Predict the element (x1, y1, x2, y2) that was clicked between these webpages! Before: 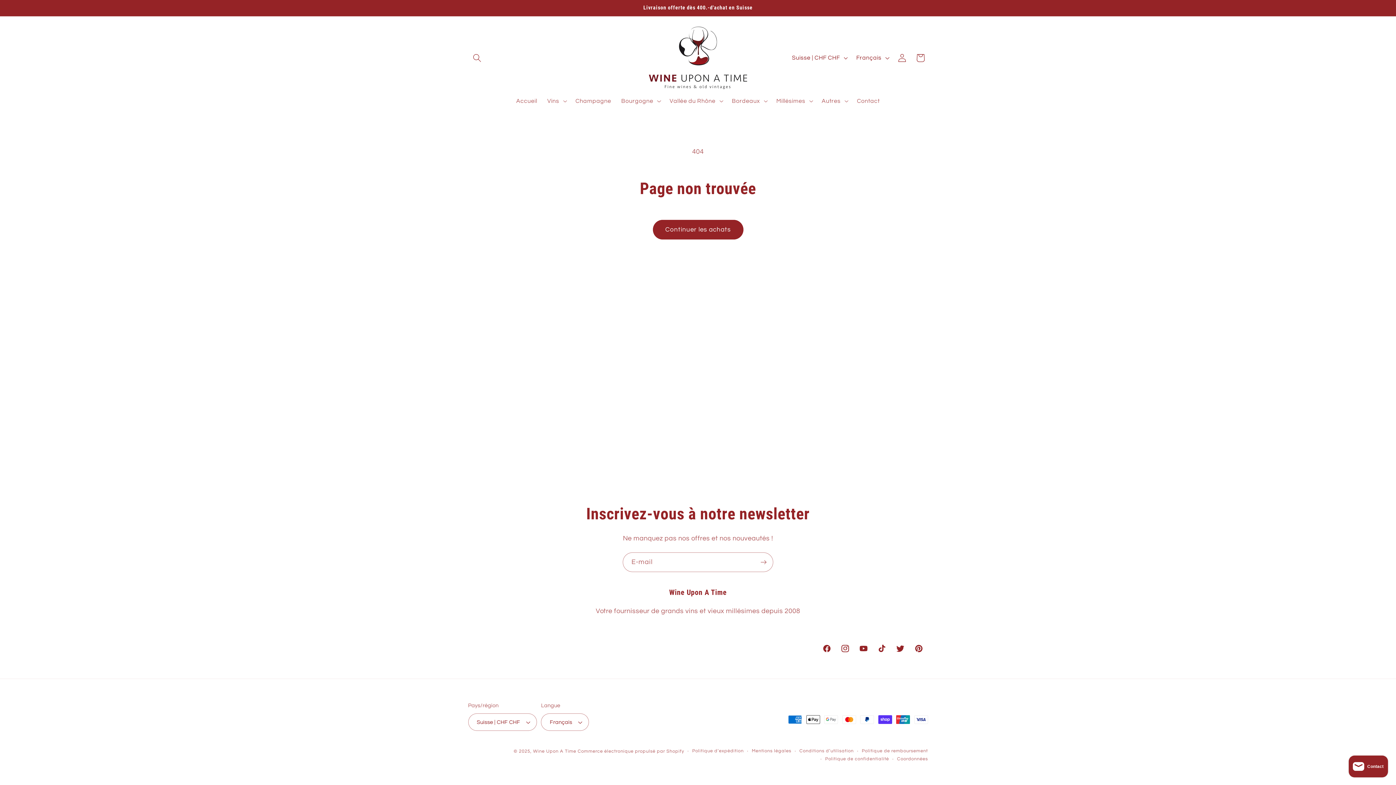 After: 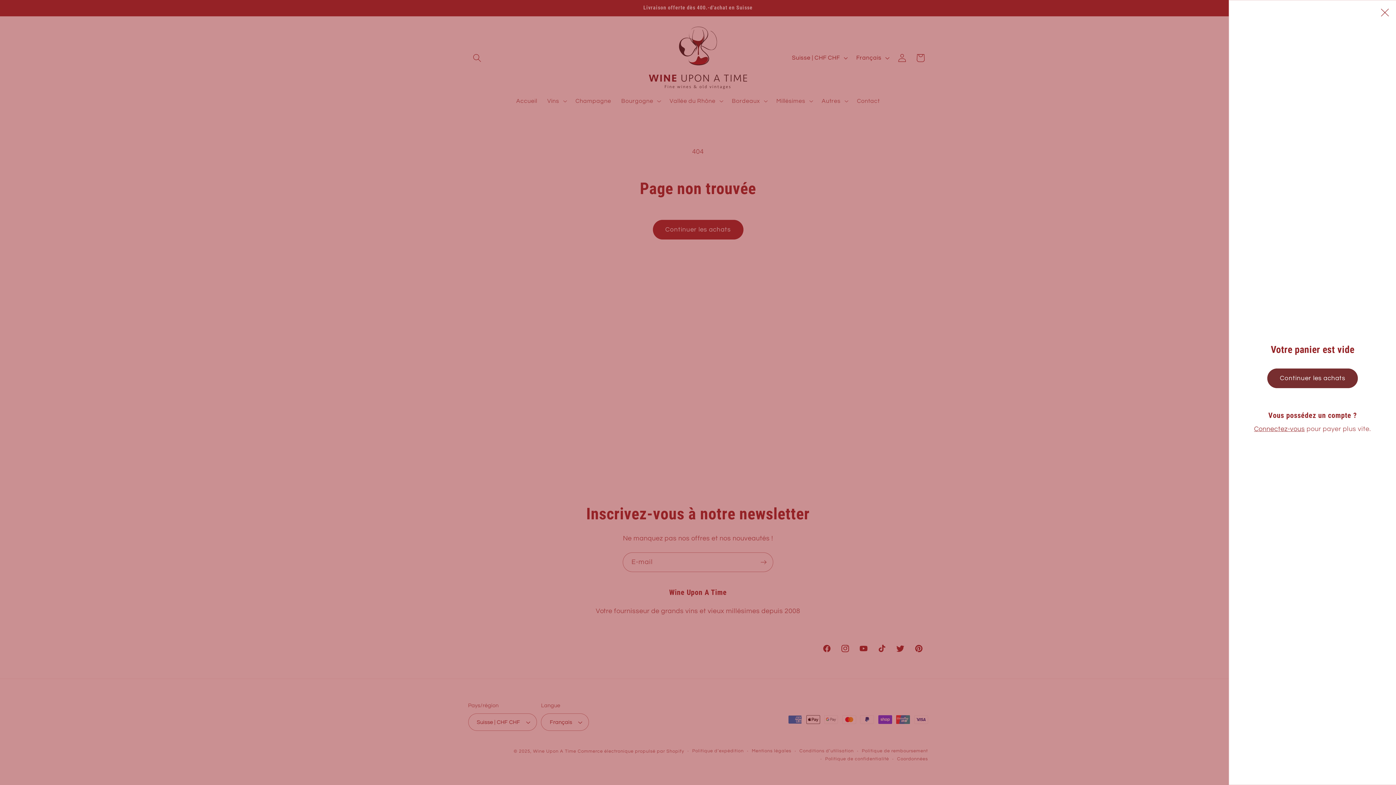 Action: bbox: (911, 48, 929, 67) label: Panier